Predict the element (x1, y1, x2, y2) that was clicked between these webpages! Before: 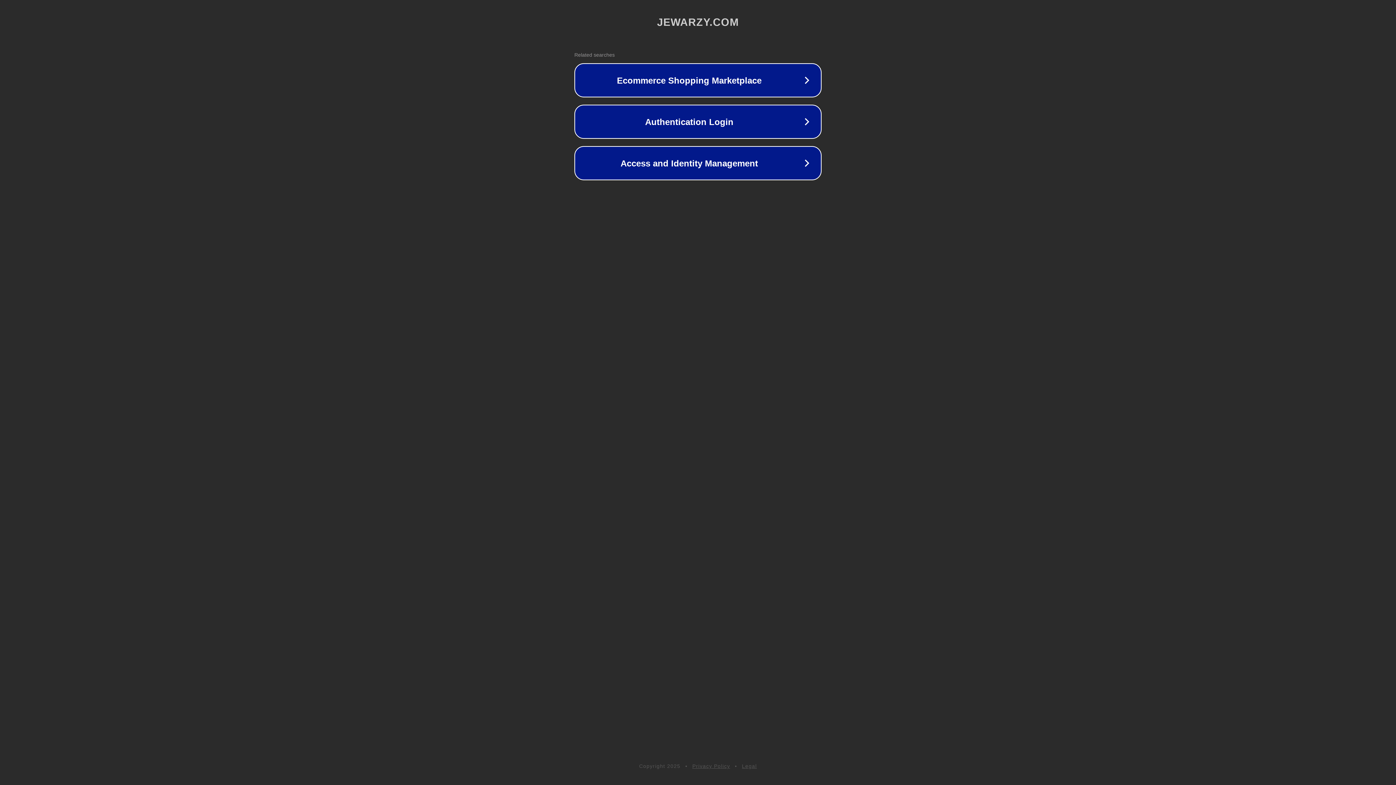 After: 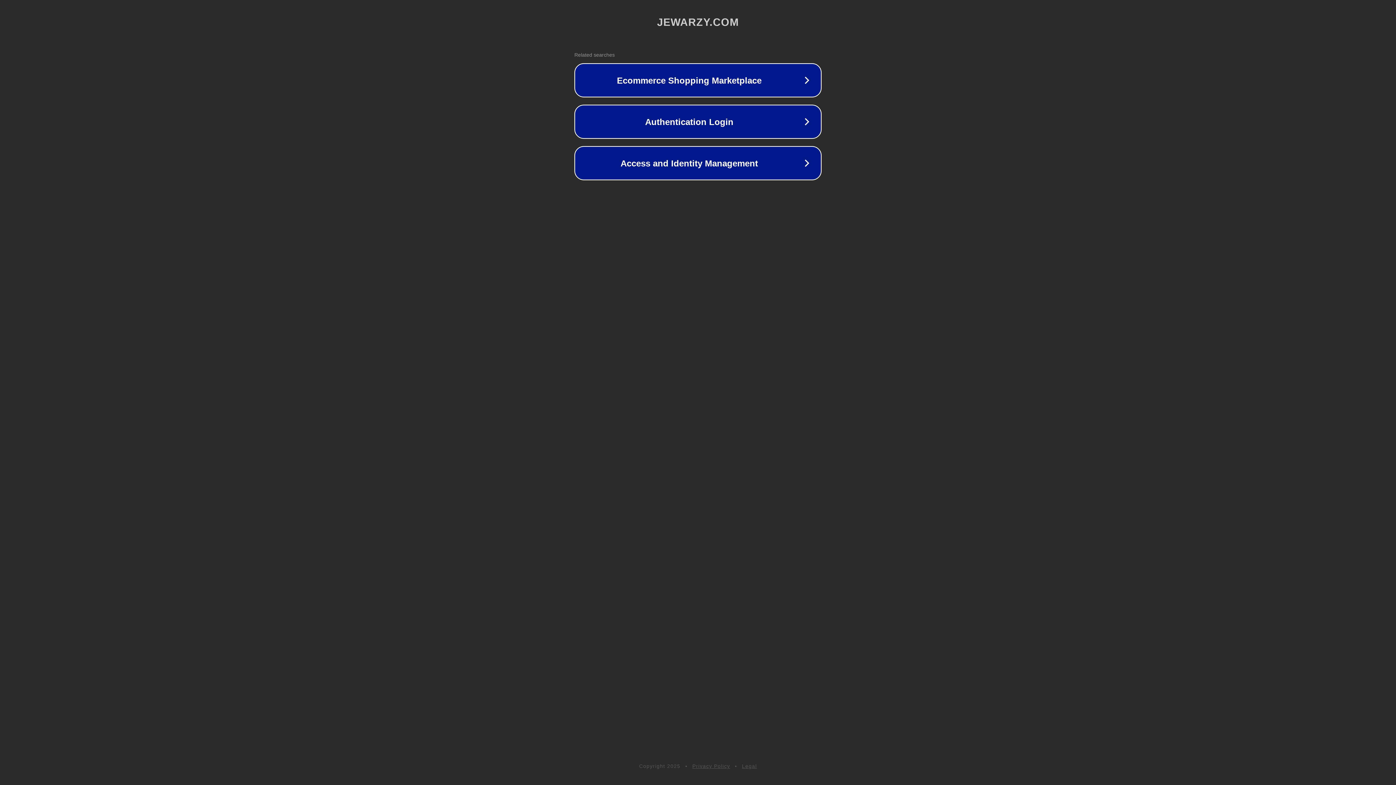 Action: label: Legal bbox: (742, 763, 757, 769)